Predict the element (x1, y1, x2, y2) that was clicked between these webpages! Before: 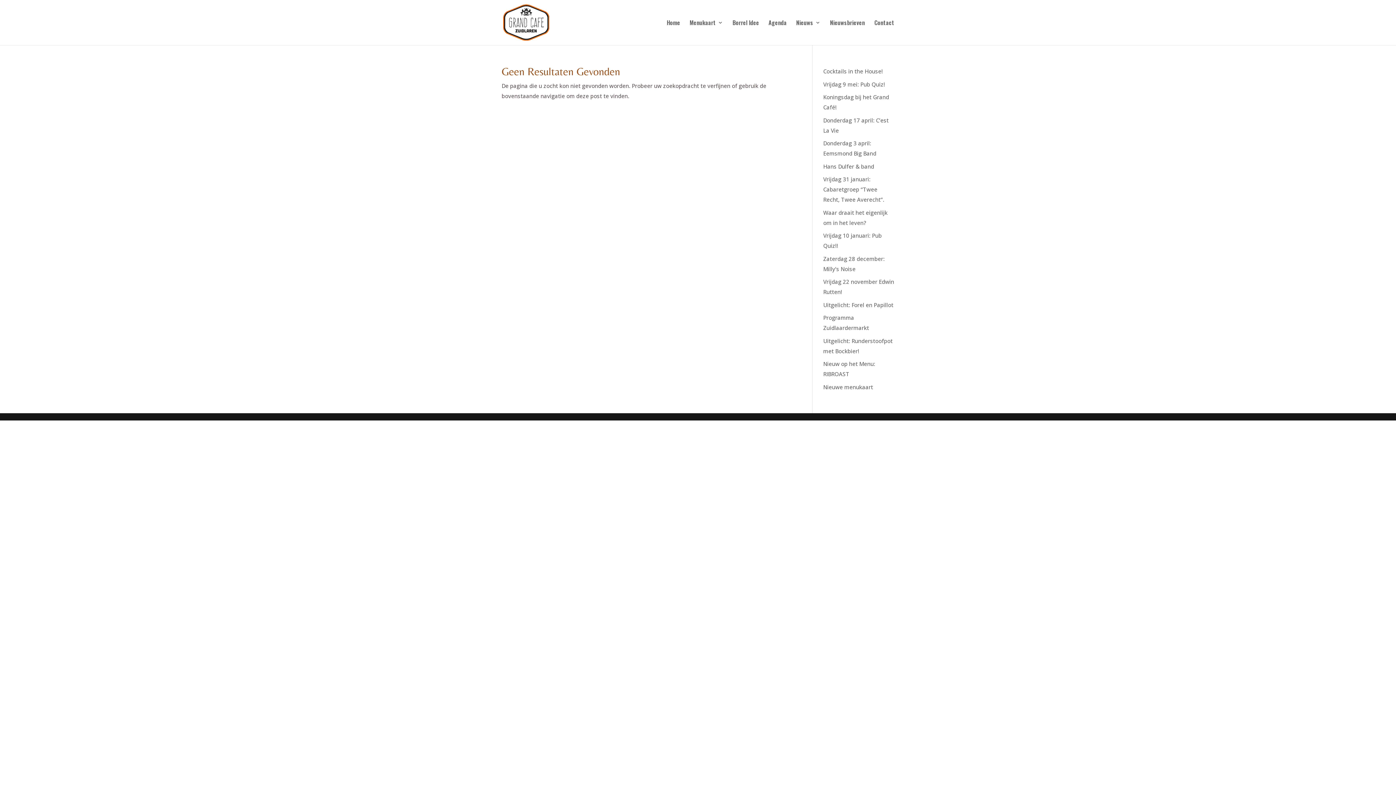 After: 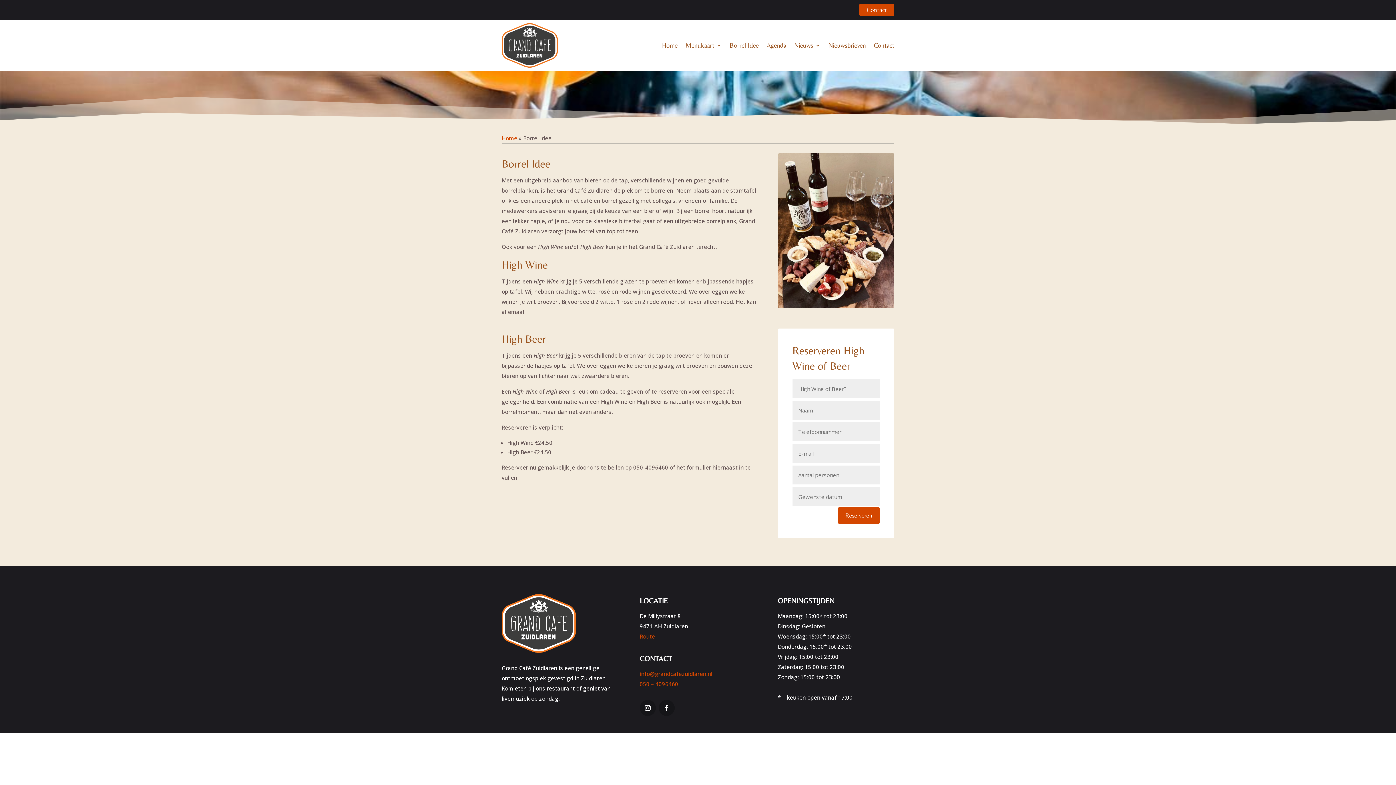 Action: label: Borrel Idee bbox: (732, 20, 759, 45)